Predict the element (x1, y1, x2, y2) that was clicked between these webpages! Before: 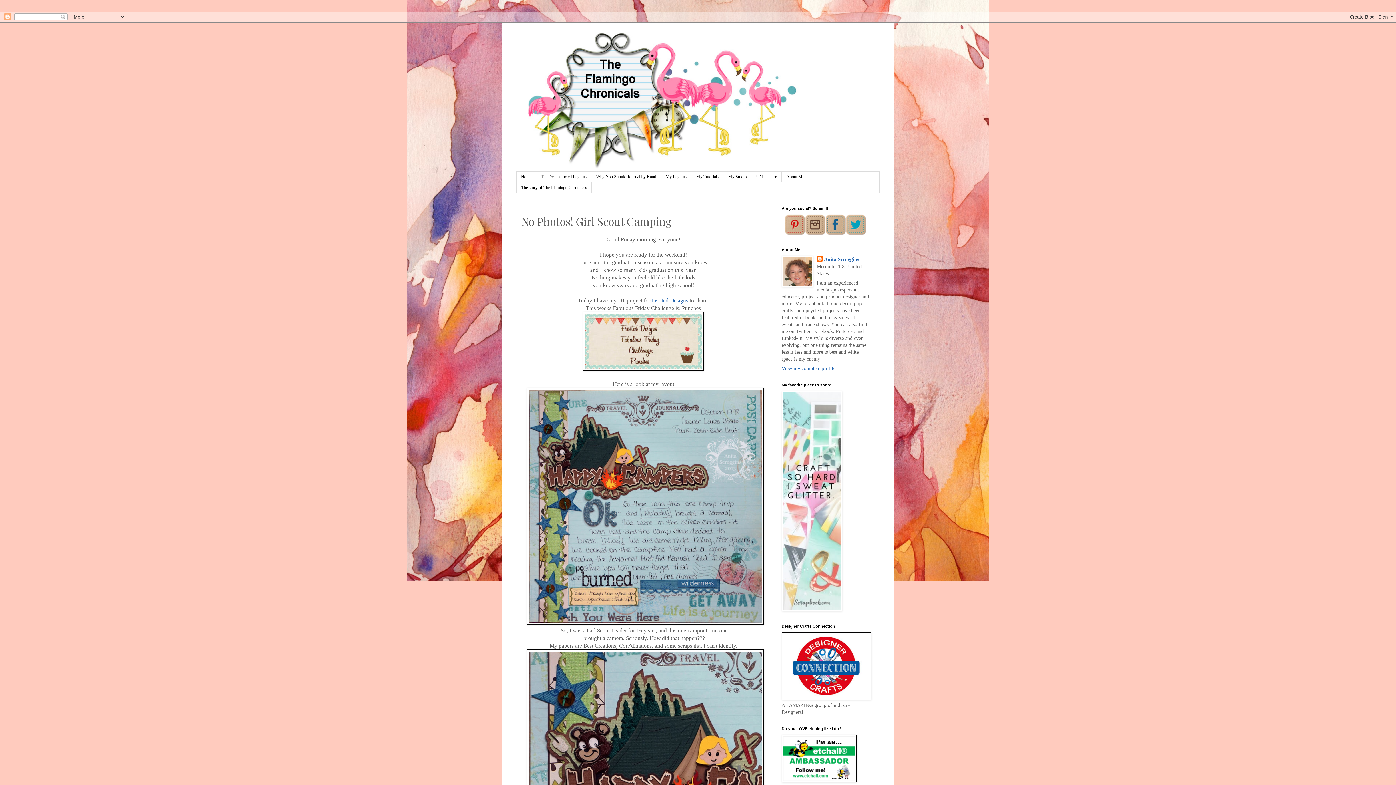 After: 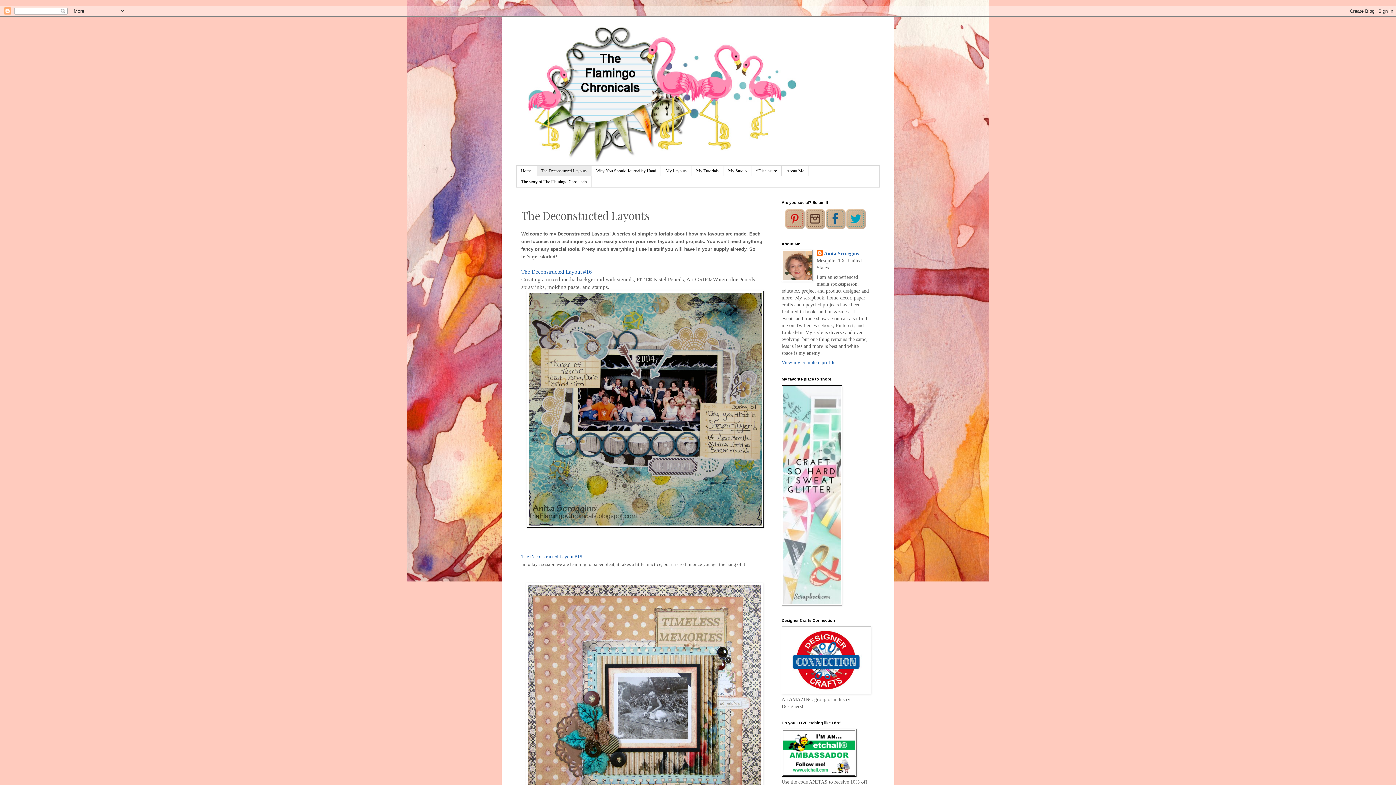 Action: bbox: (536, 171, 591, 182) label: The Deconstucted Layouts